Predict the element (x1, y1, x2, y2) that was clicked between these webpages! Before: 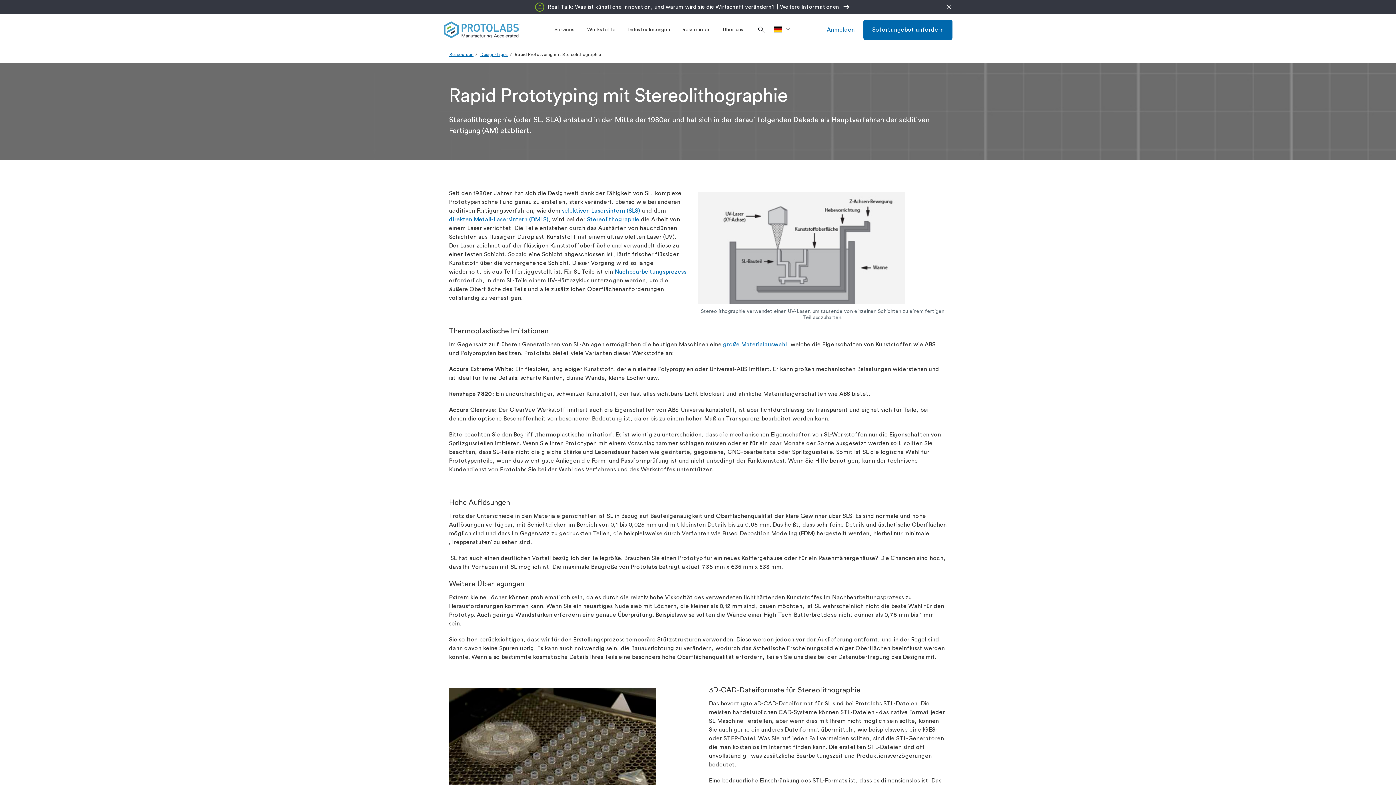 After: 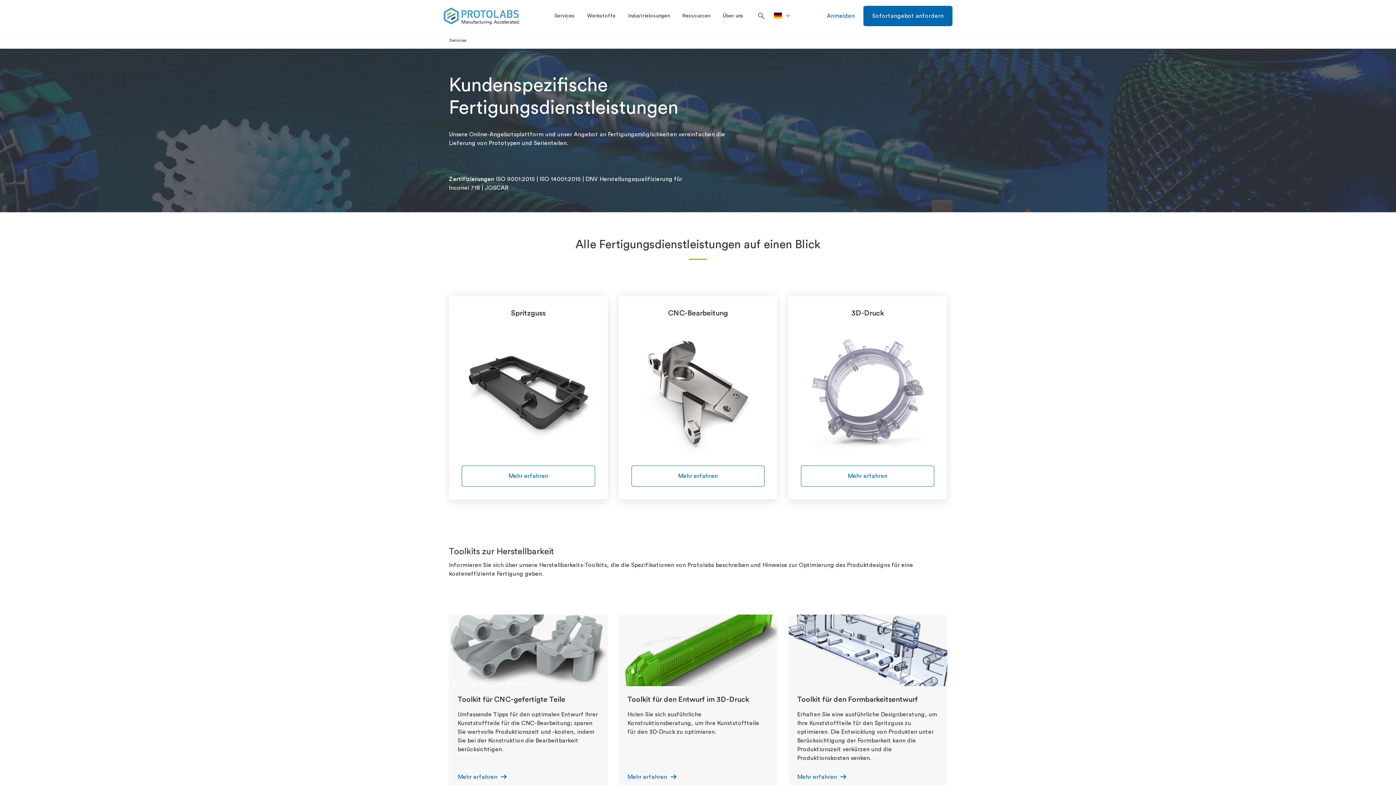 Action: label: Services bbox: (548, 13, 581, 45)